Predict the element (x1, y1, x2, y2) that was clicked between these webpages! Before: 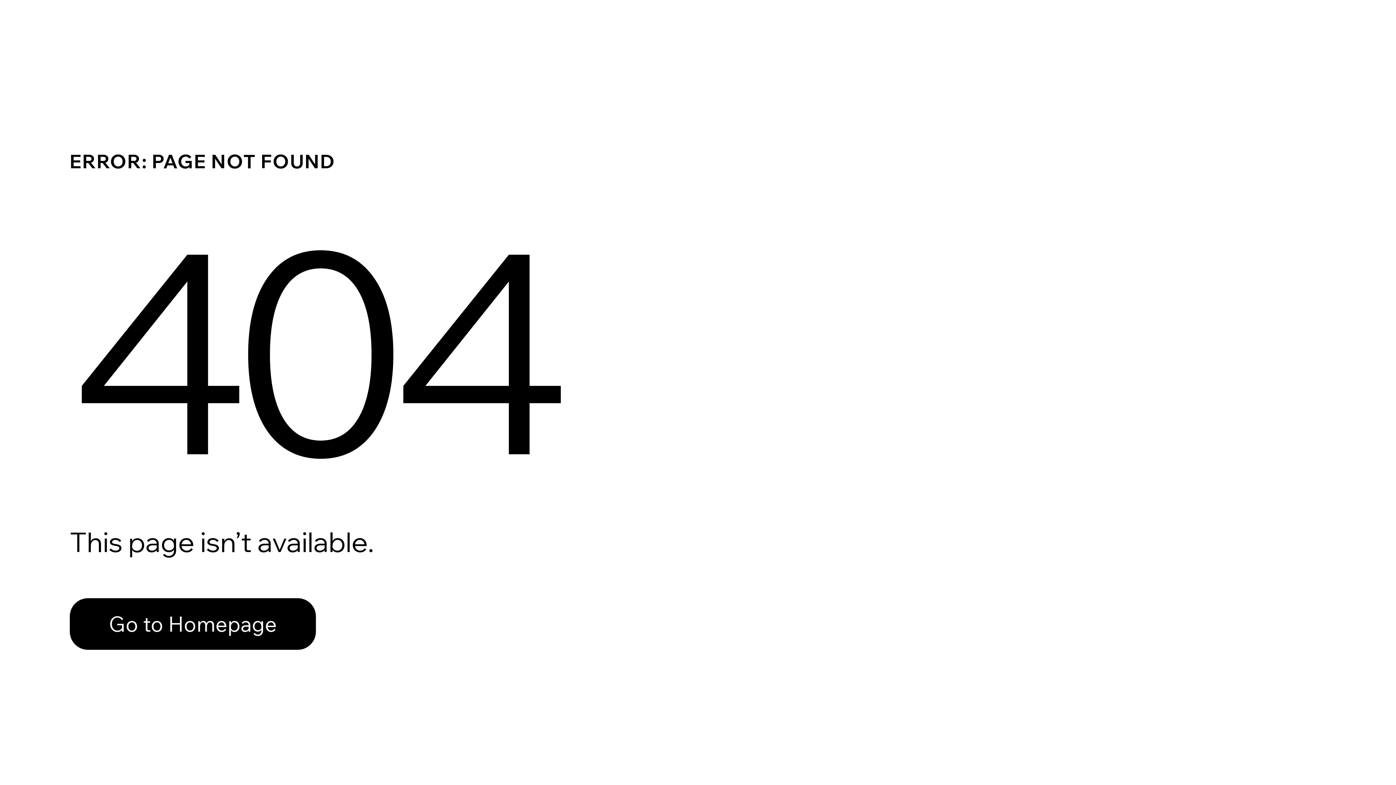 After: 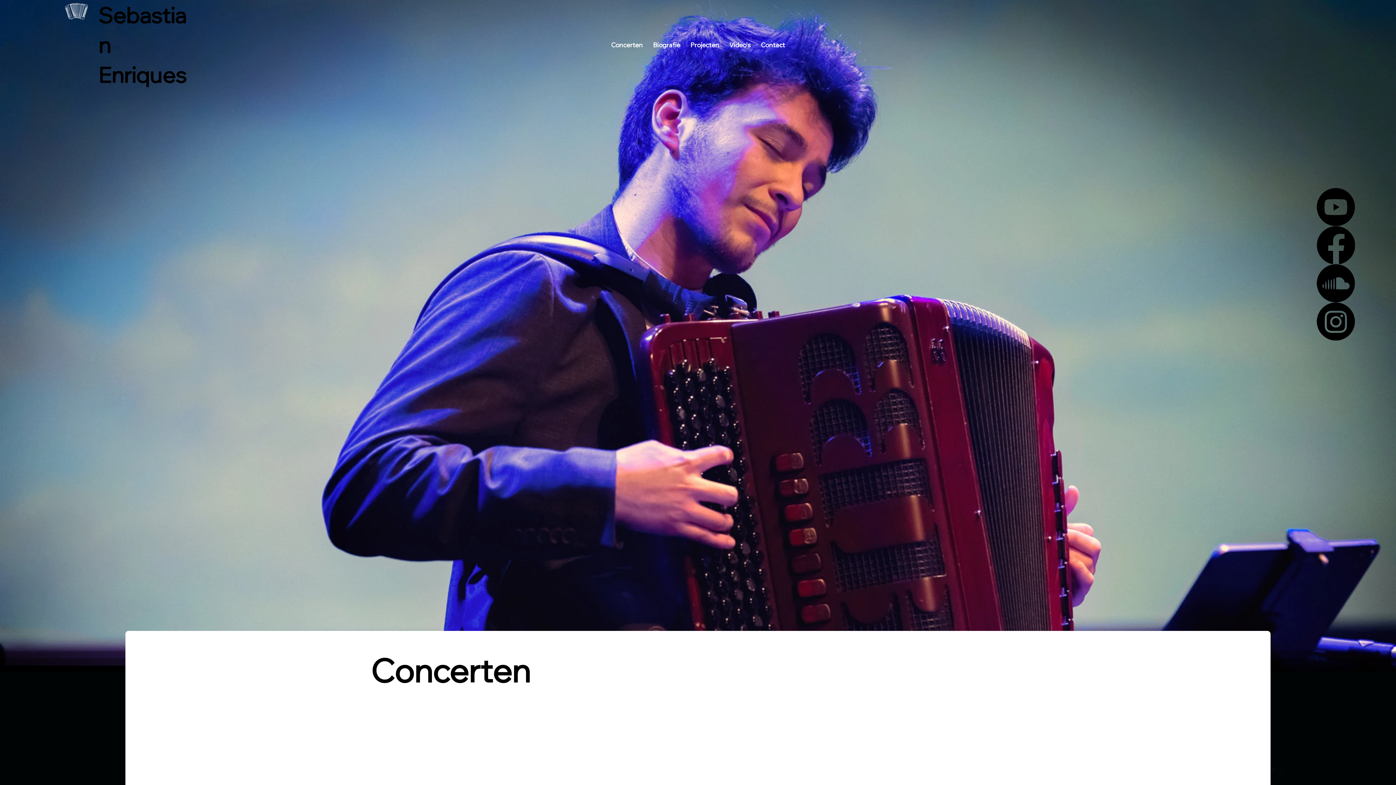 Action: label: Go to Homepage bbox: (69, 582, 768, 659)